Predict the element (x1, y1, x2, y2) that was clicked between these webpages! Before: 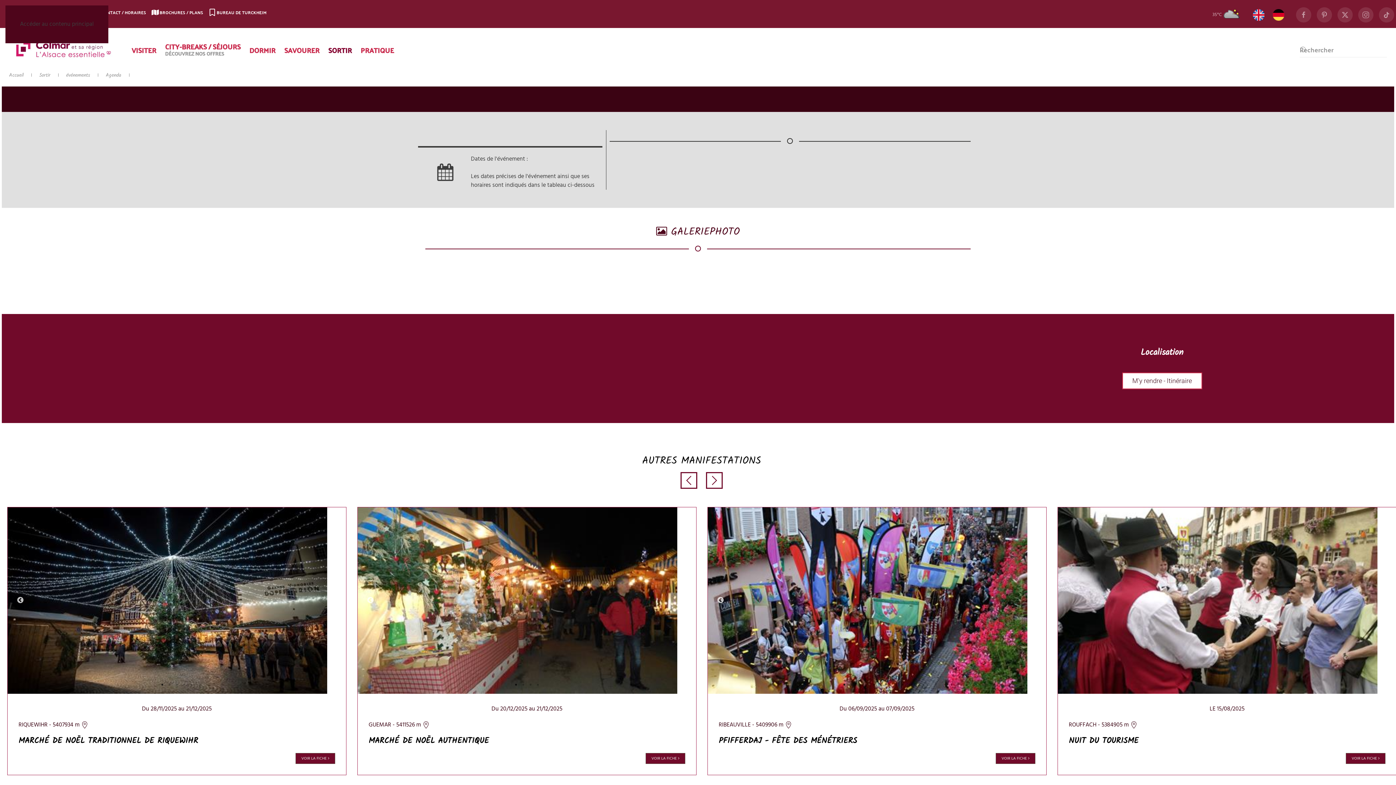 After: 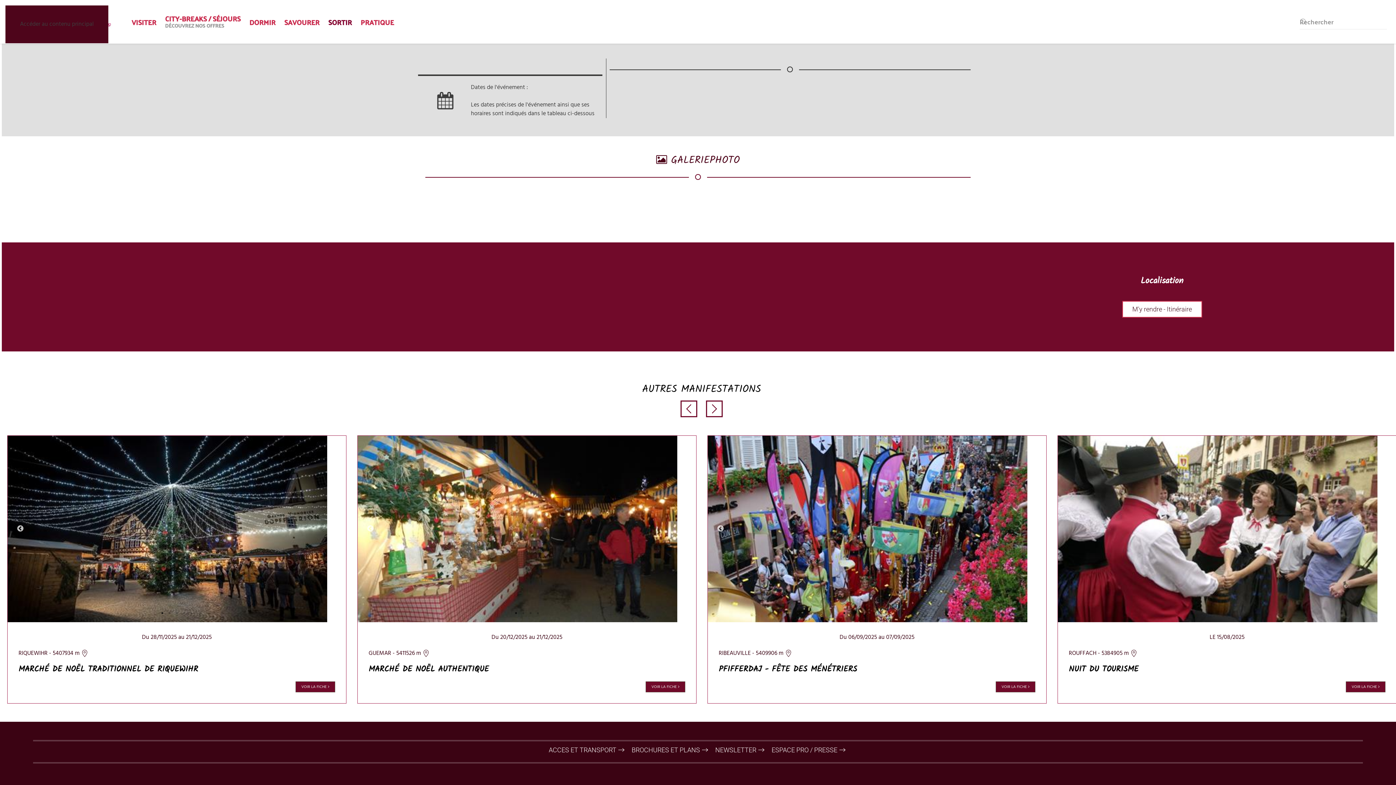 Action: label: Accéder au contenu principal bbox: (20, 19, 93, 29)